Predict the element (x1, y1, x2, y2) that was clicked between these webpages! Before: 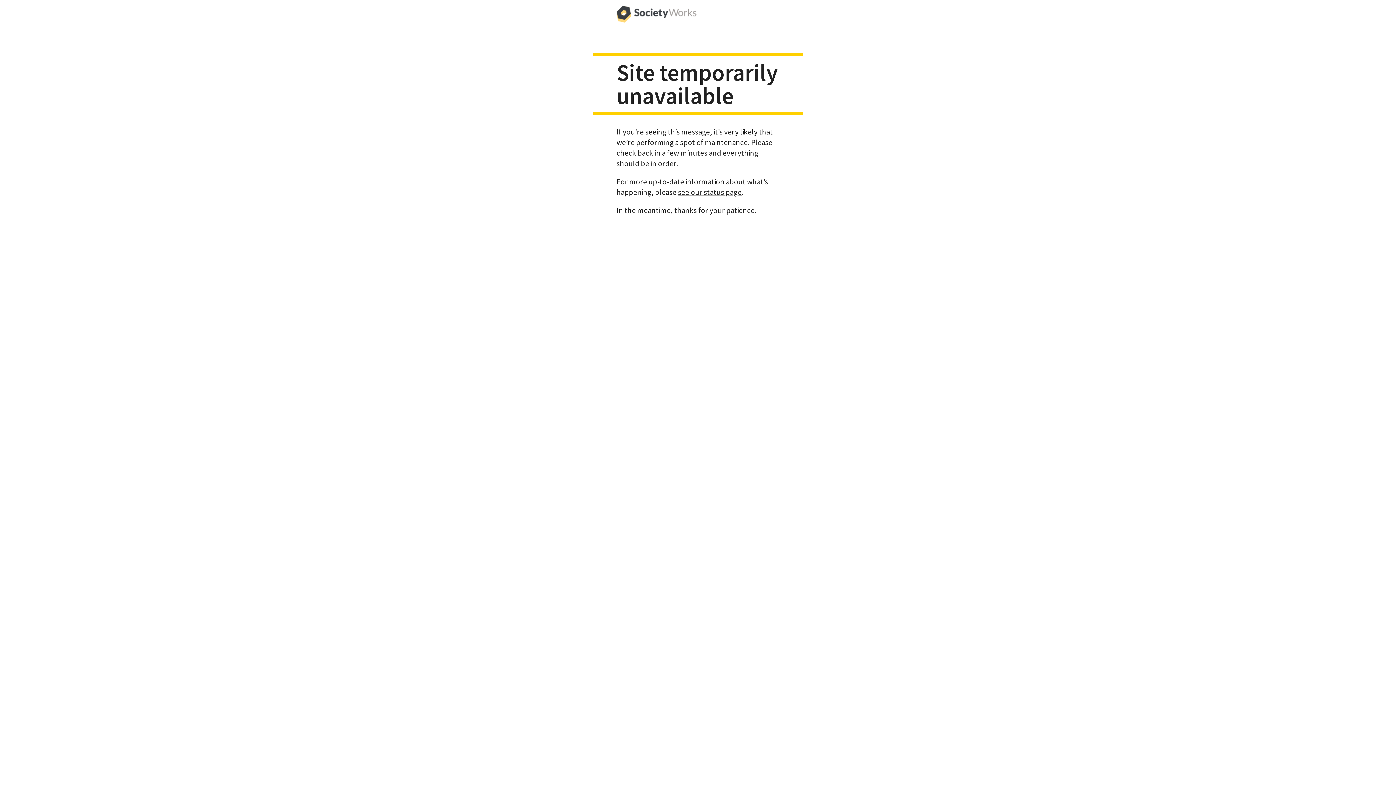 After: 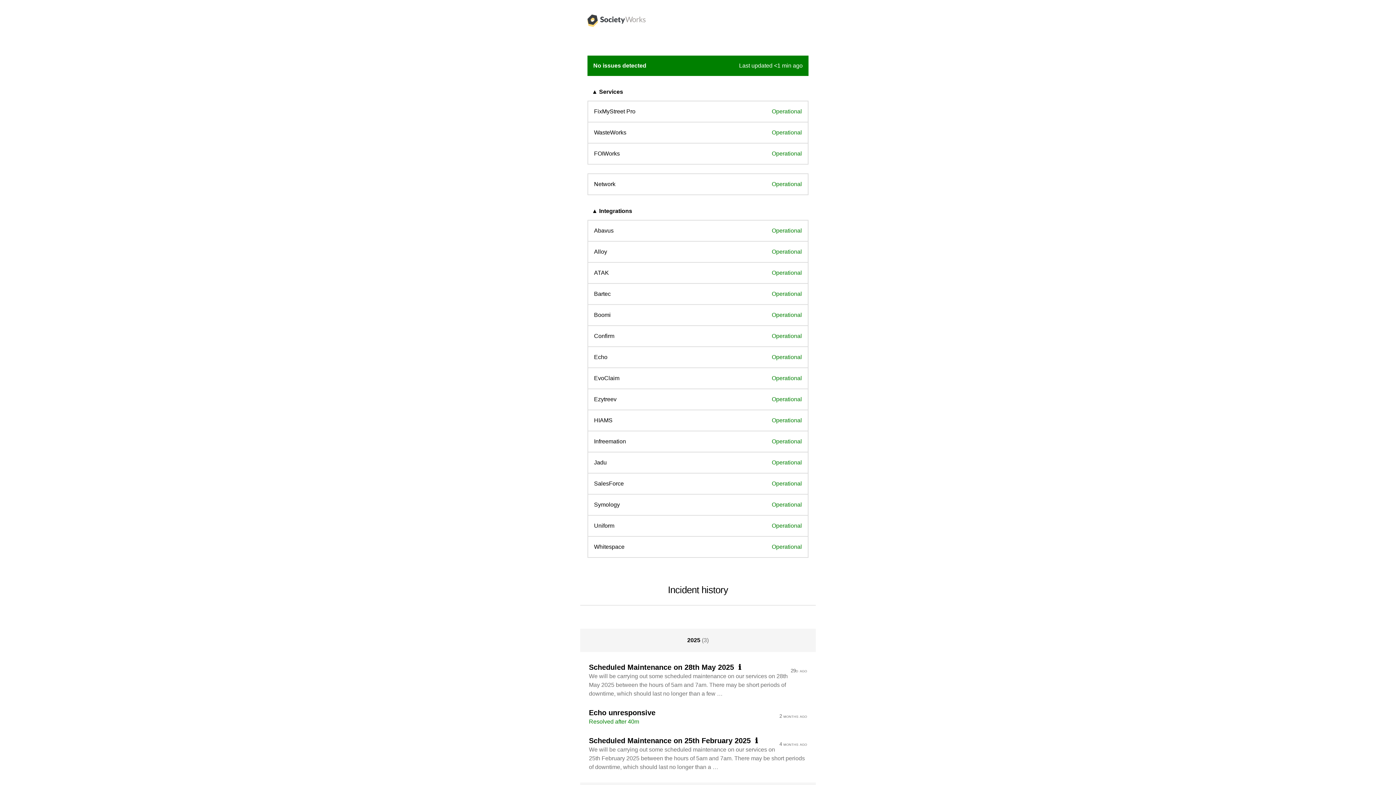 Action: label: see our status page bbox: (678, 187, 741, 196)